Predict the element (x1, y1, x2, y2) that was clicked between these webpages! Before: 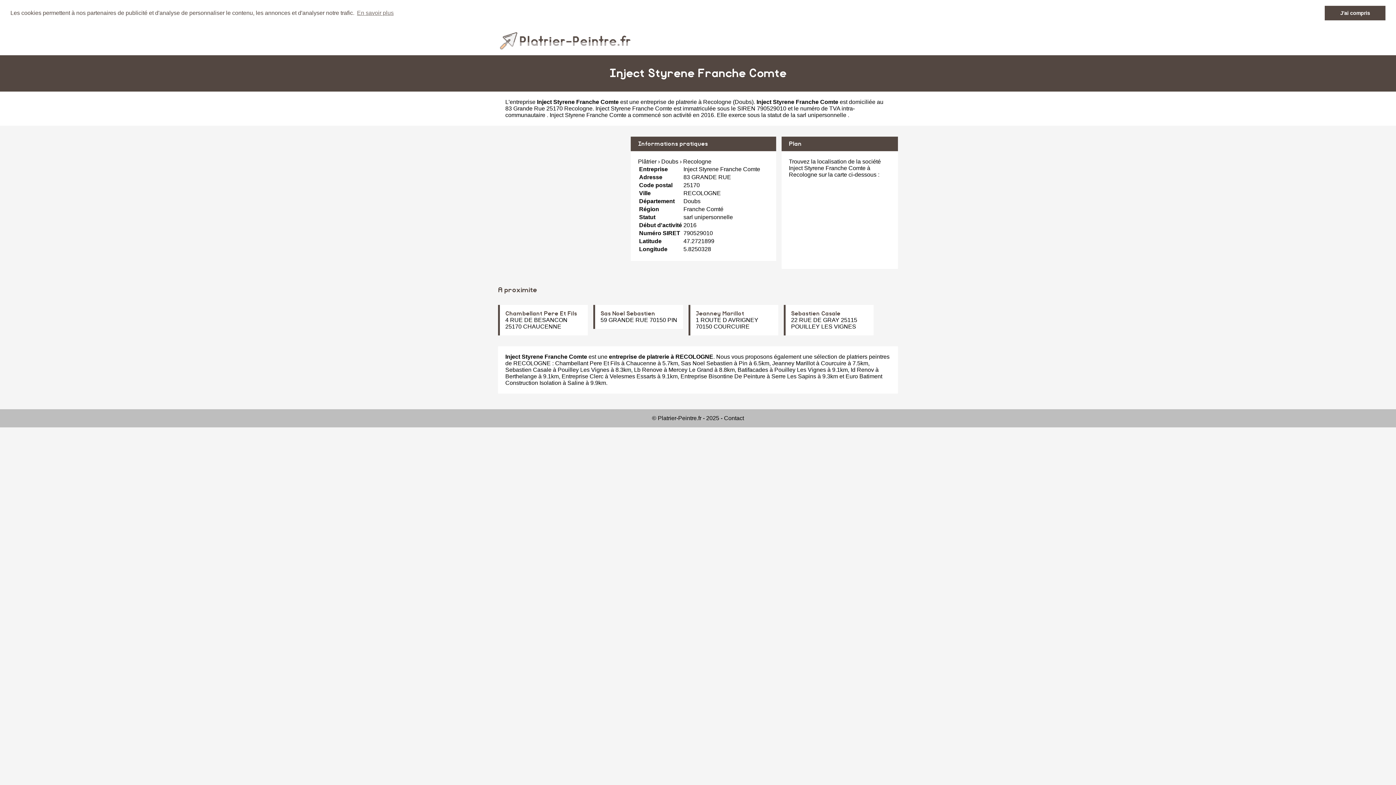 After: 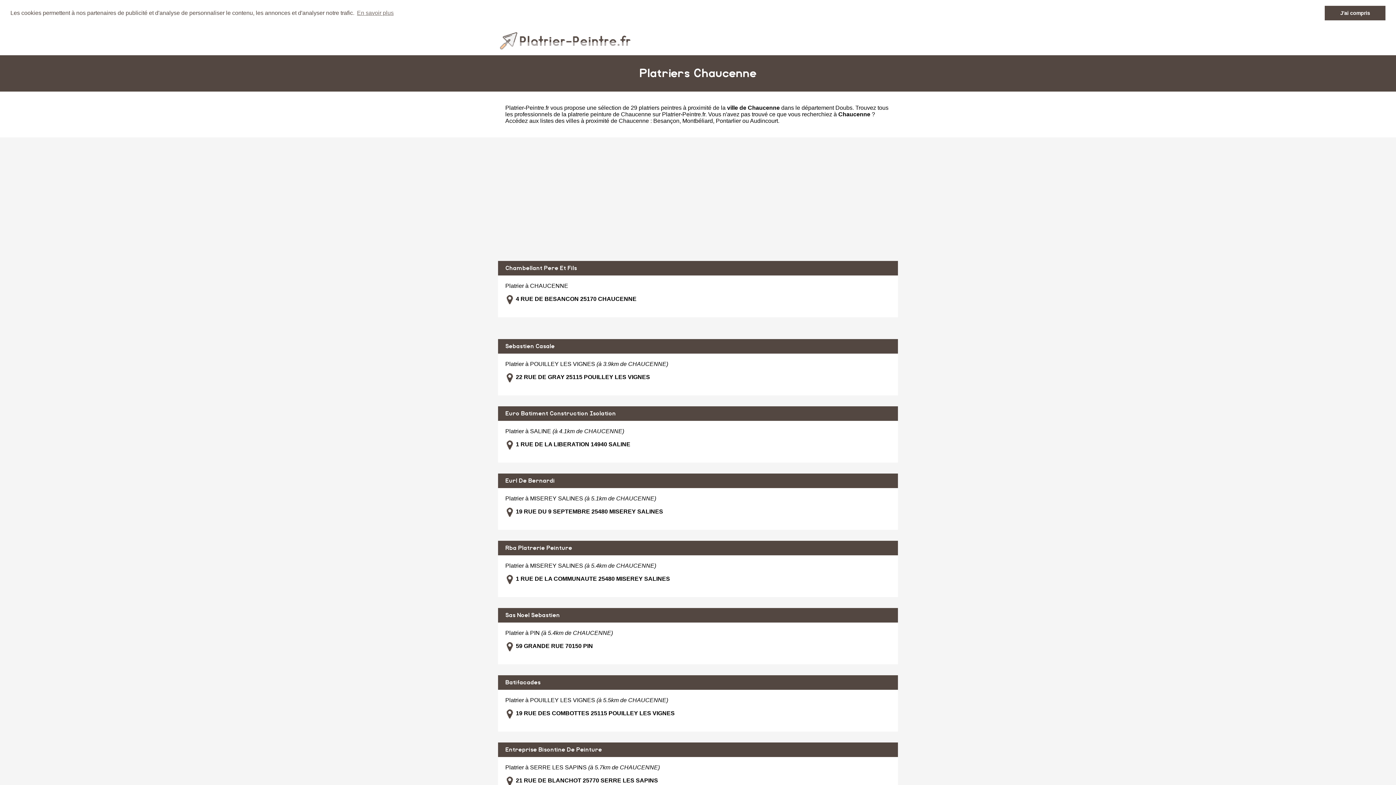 Action: label: entreprise de platrerie à Recologne bbox: (640, 98, 731, 104)